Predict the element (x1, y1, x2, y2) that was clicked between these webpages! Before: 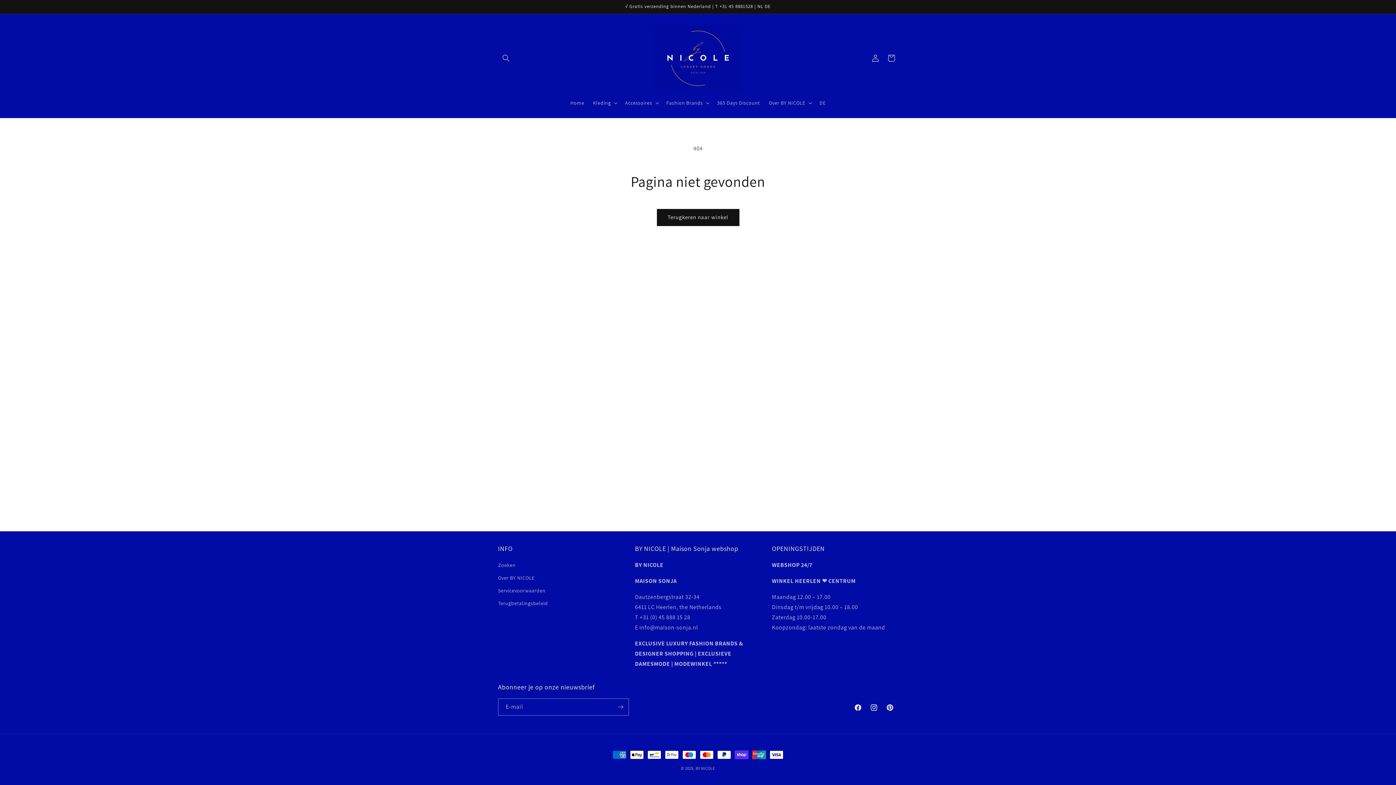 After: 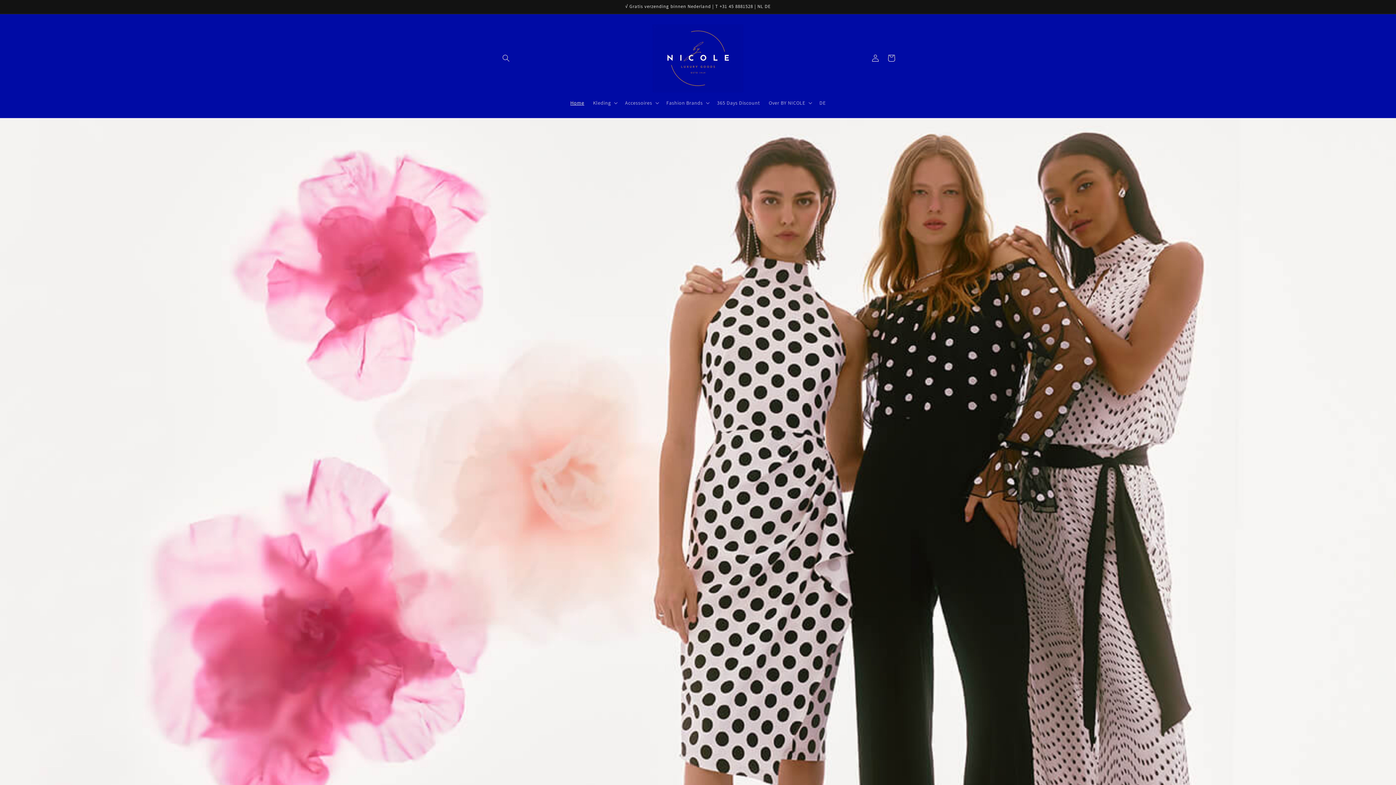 Action: bbox: (650, 21, 746, 95)